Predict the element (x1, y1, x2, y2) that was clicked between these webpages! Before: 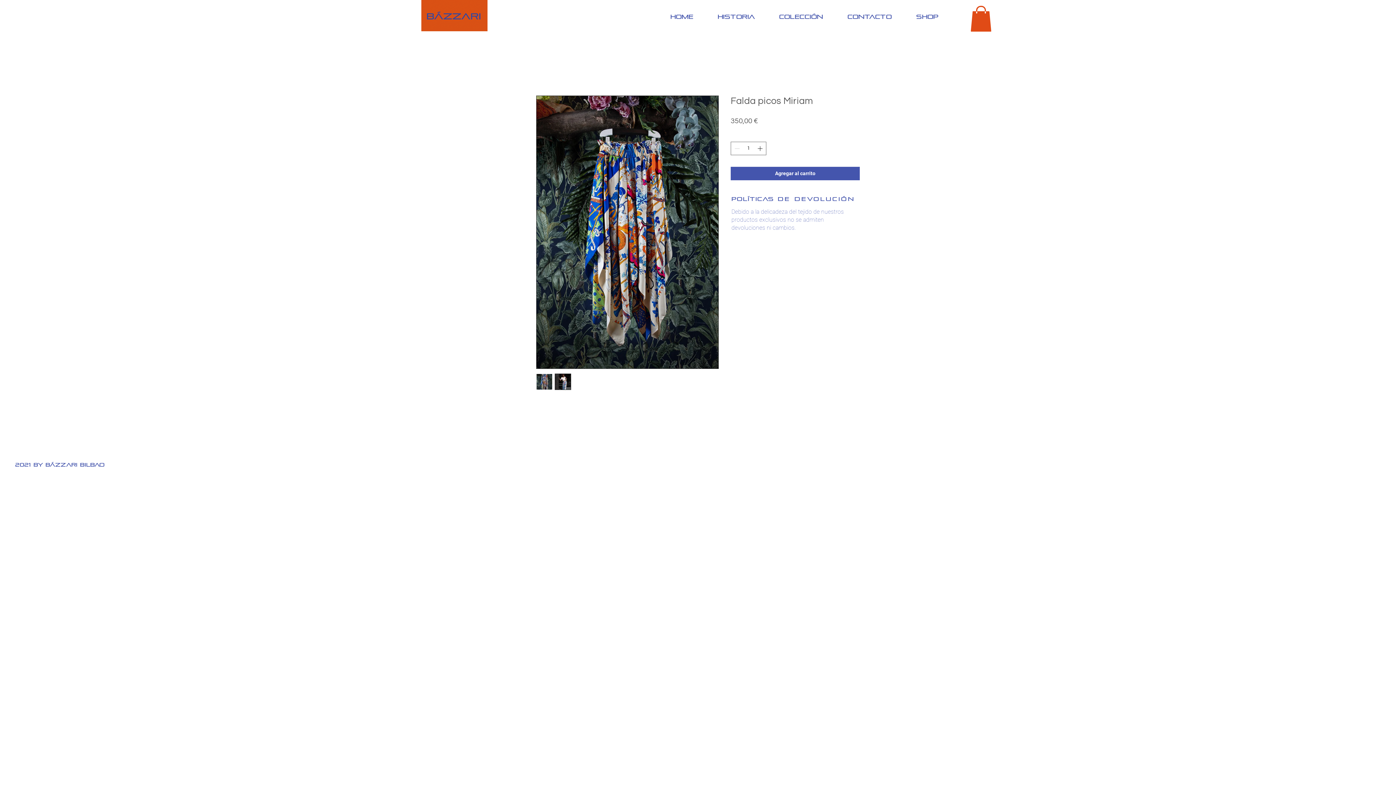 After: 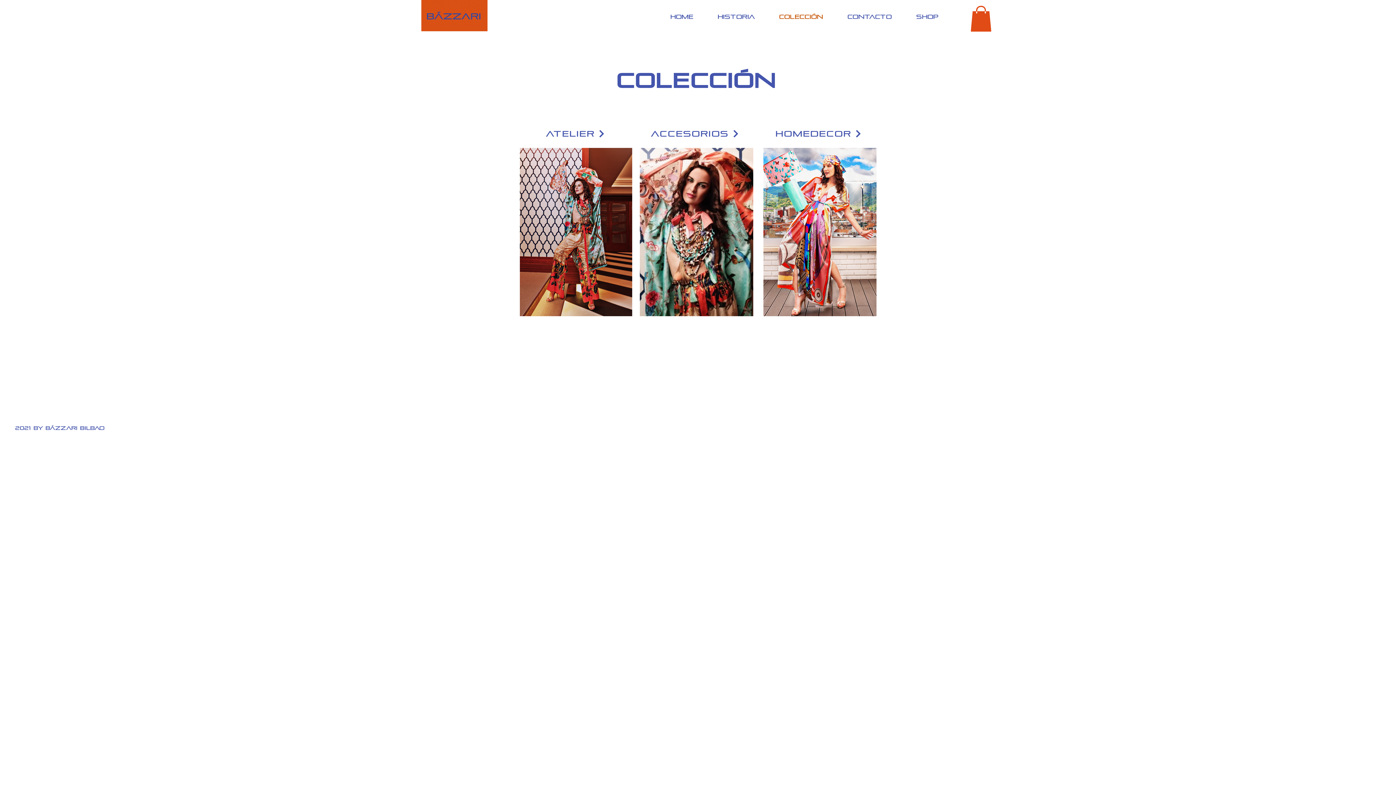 Action: bbox: (773, 4, 842, 29) label: COLECCIÓN